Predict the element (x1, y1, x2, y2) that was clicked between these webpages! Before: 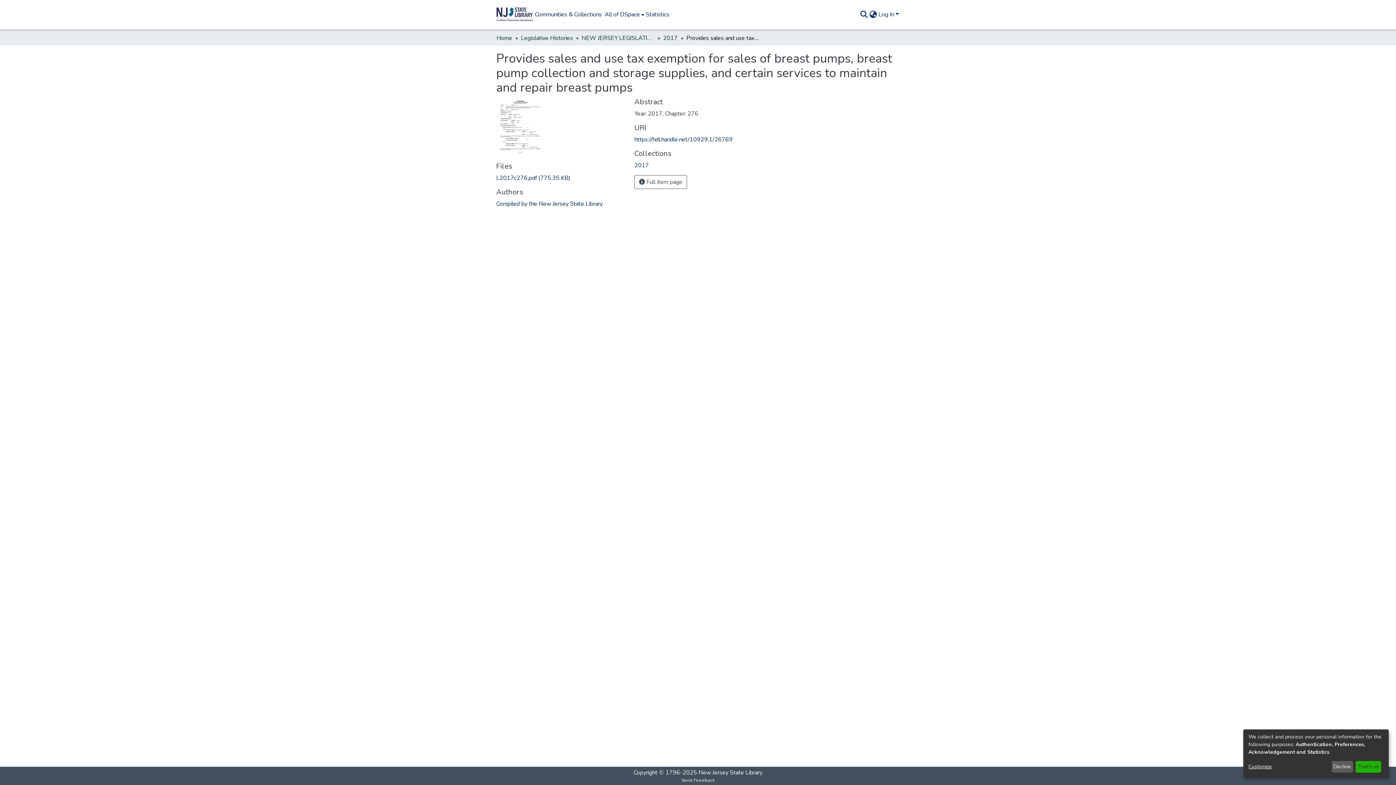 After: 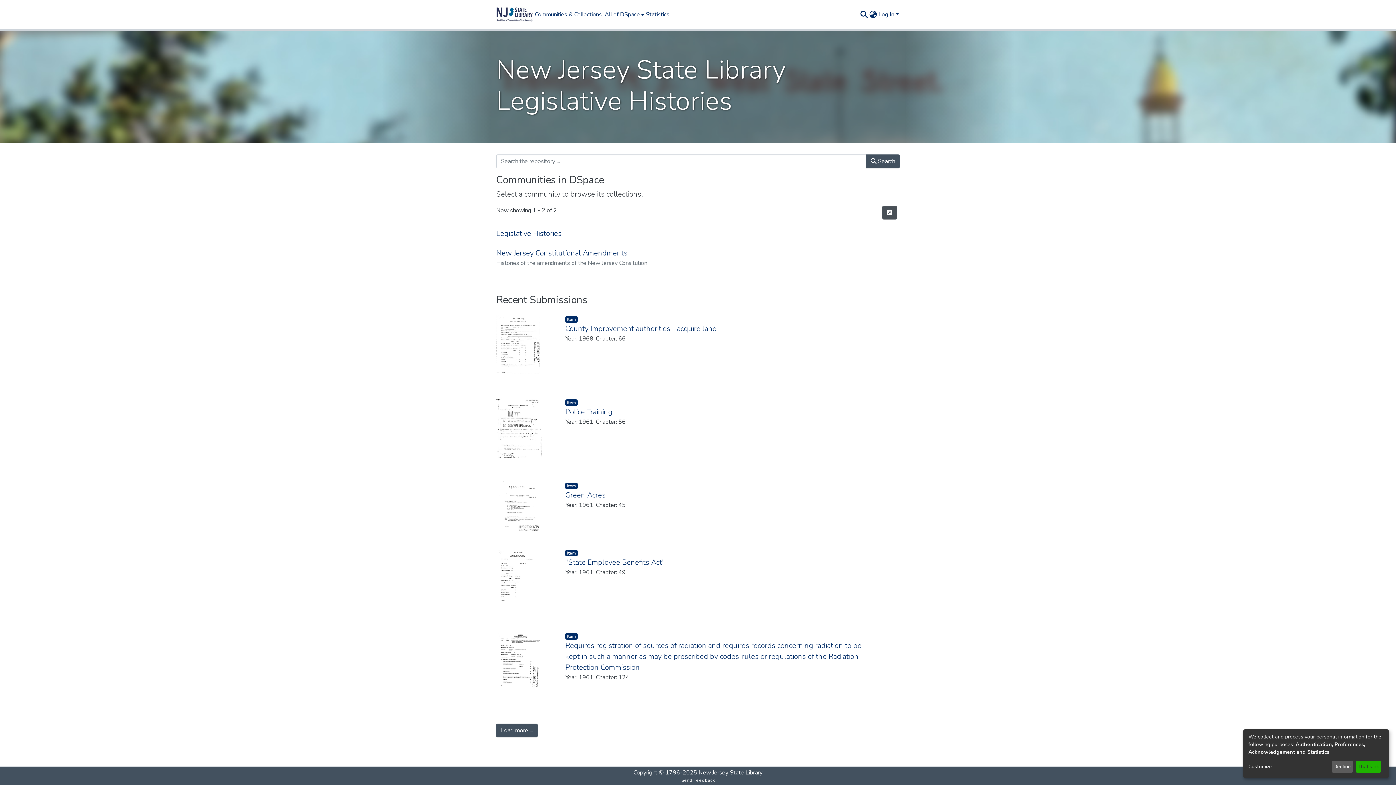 Action: bbox: (496, 33, 512, 42) label: Home